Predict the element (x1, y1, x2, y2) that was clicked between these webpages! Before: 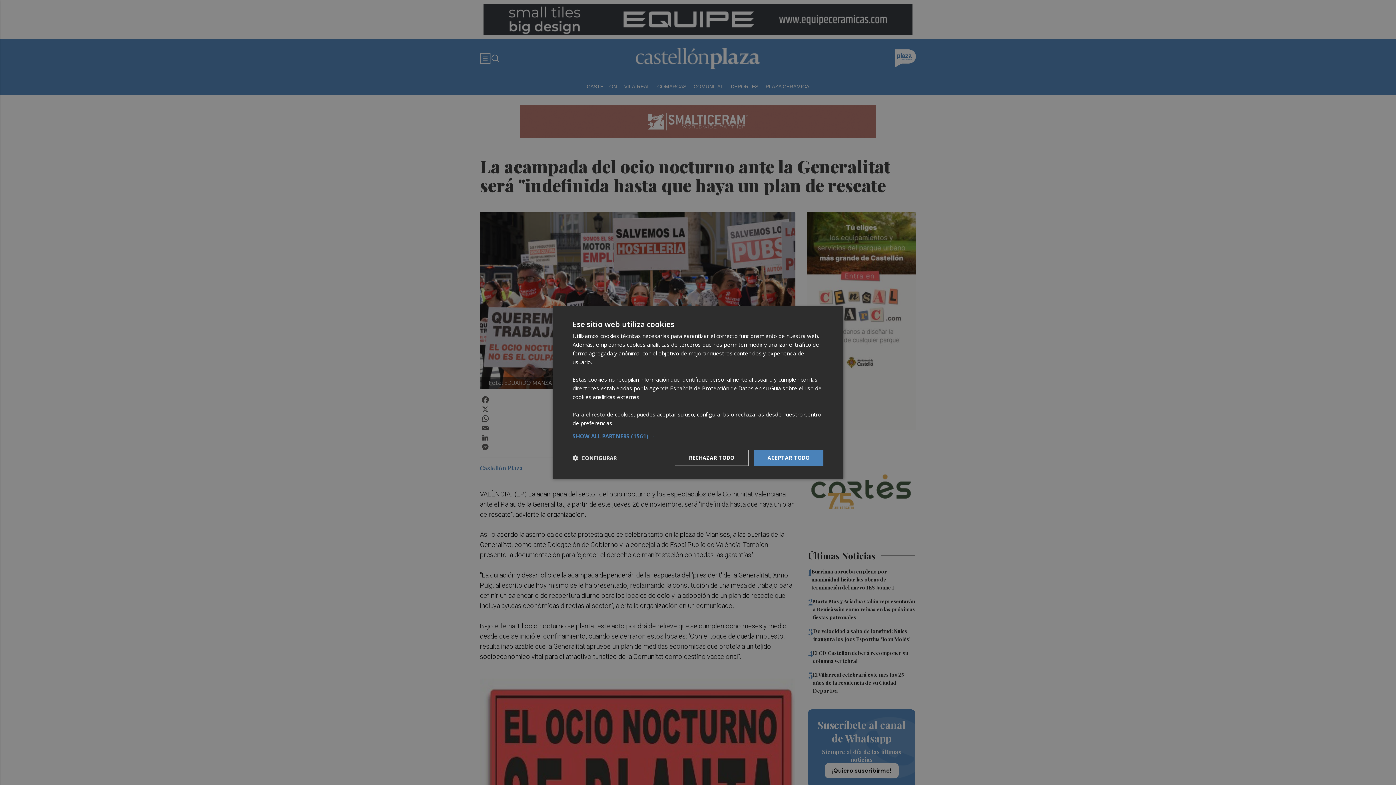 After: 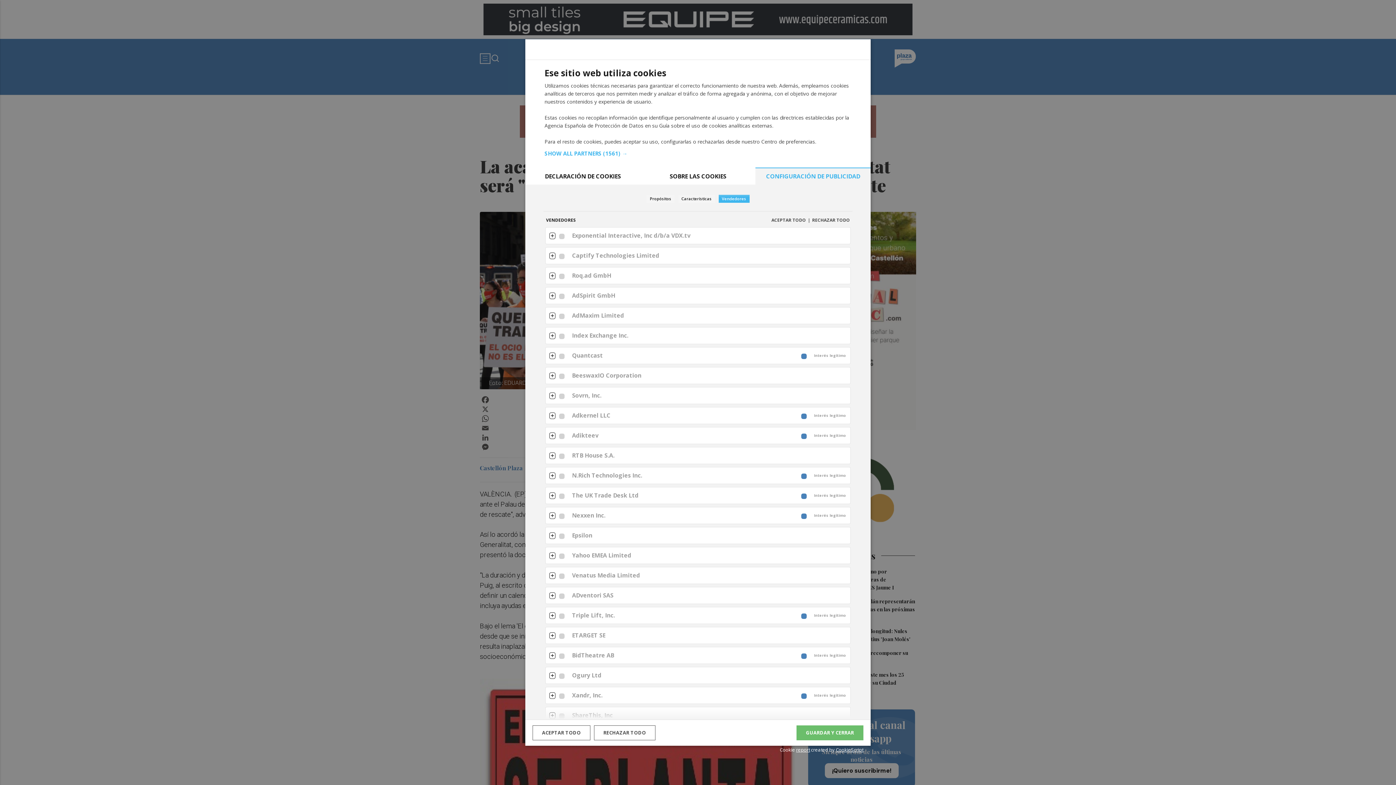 Action: bbox: (572, 433, 823, 439) label: SHOW ALL PARTNERS (1561) →